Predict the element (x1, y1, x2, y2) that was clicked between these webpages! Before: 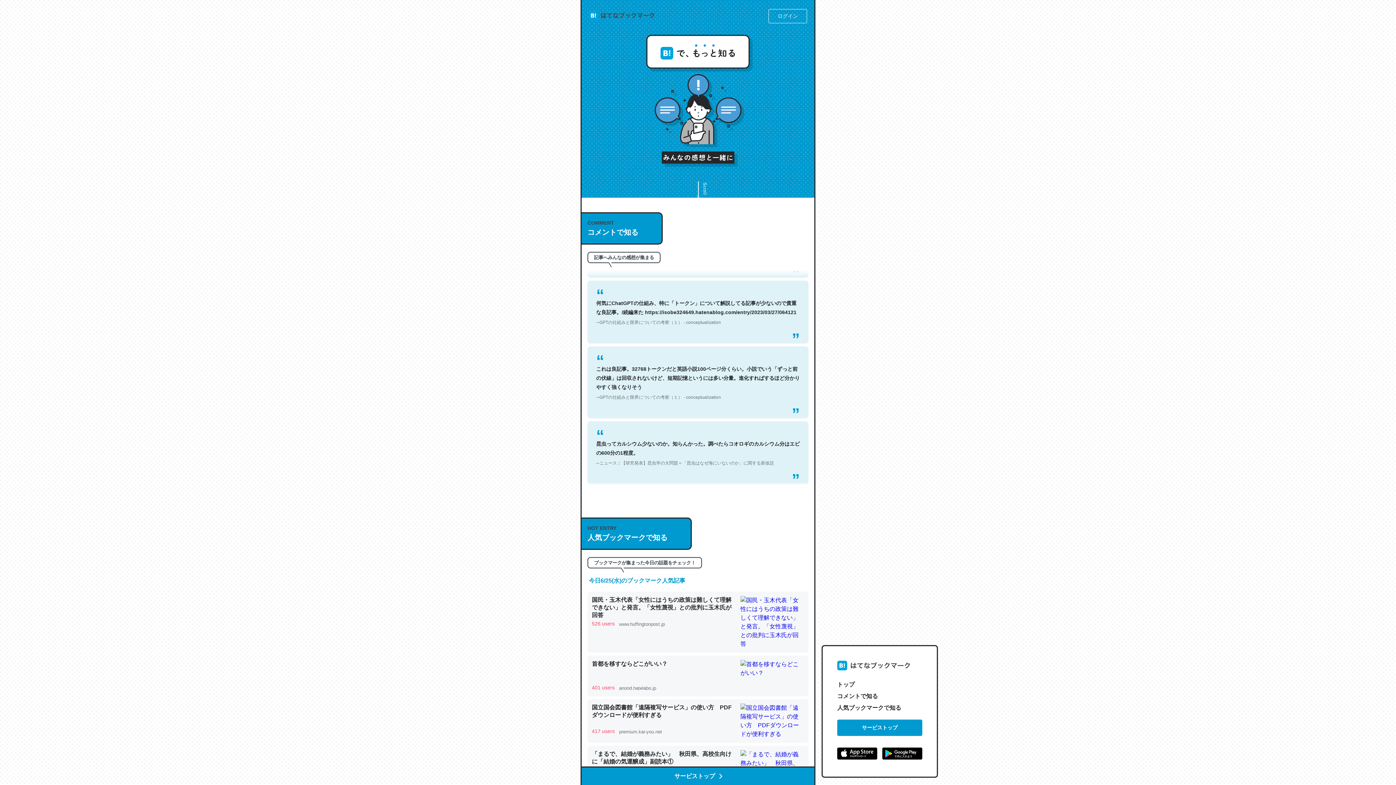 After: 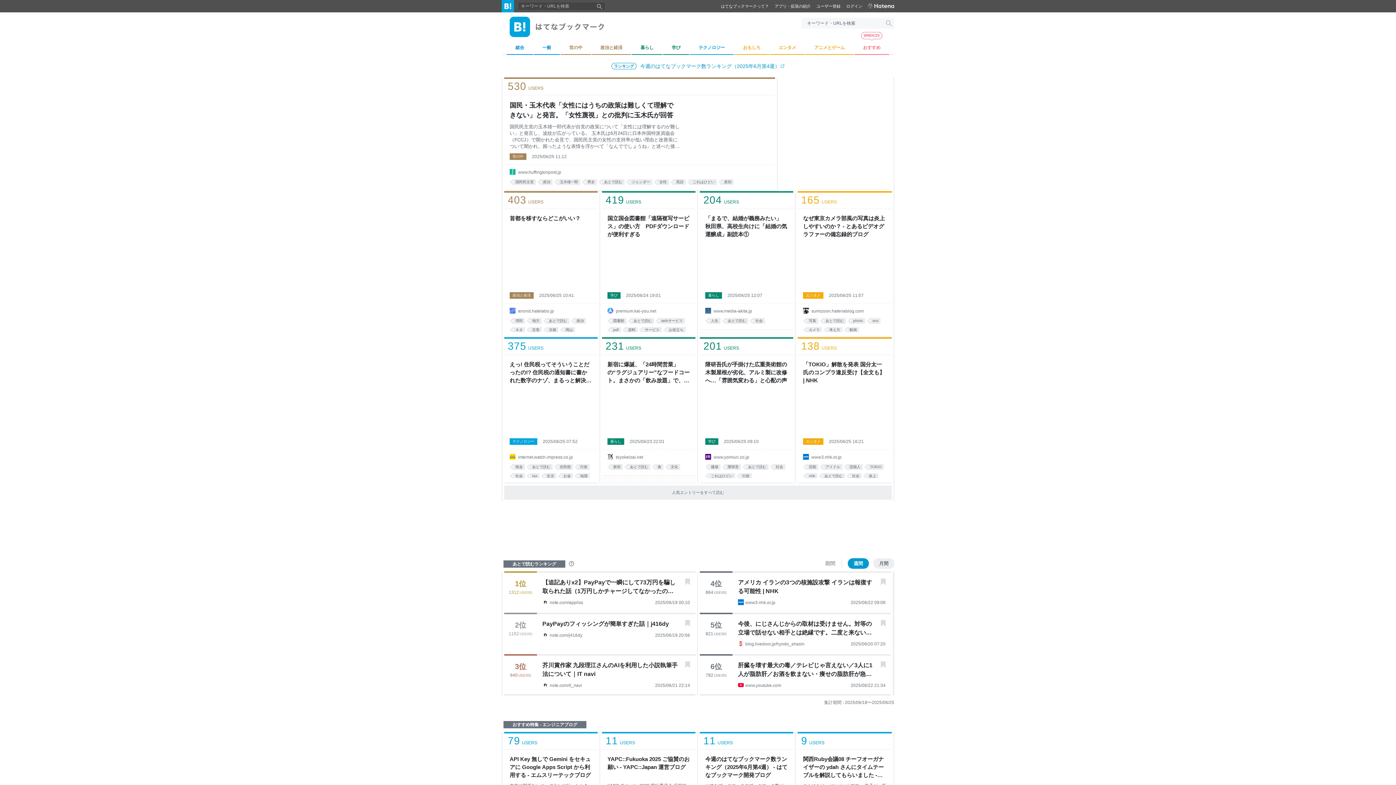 Action: label: サービストップ bbox: (837, 720, 922, 736)